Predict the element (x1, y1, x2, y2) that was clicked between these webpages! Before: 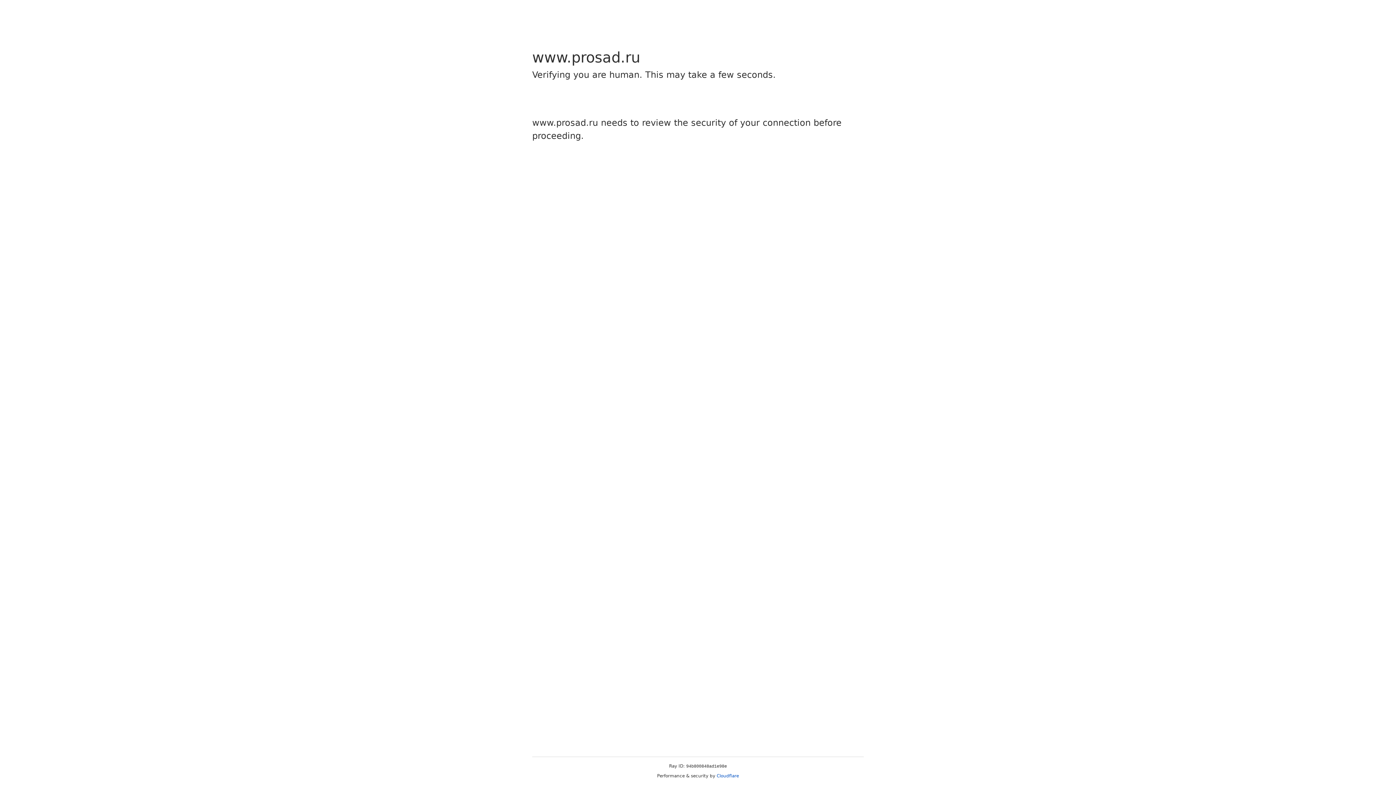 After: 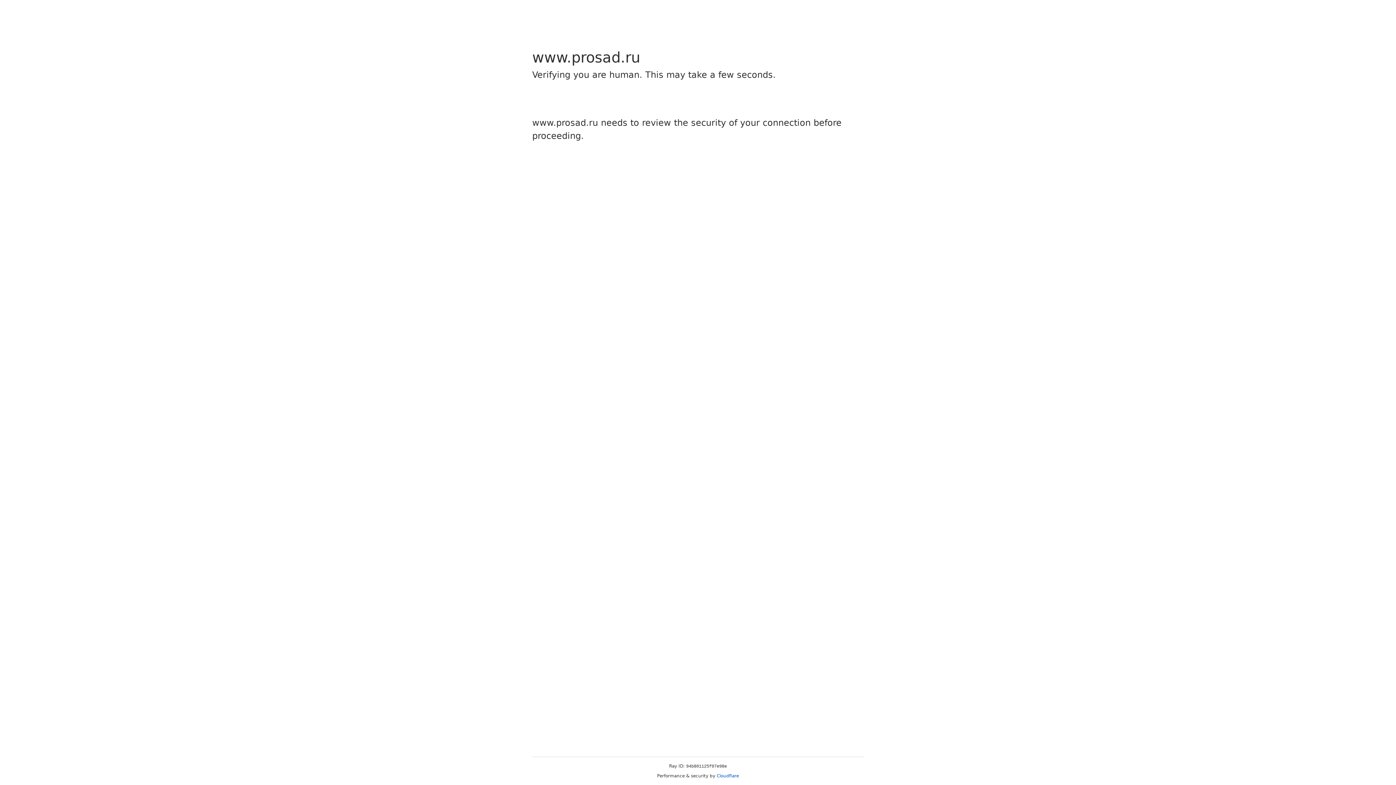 Action: label: Cloudflare bbox: (716, 773, 739, 778)